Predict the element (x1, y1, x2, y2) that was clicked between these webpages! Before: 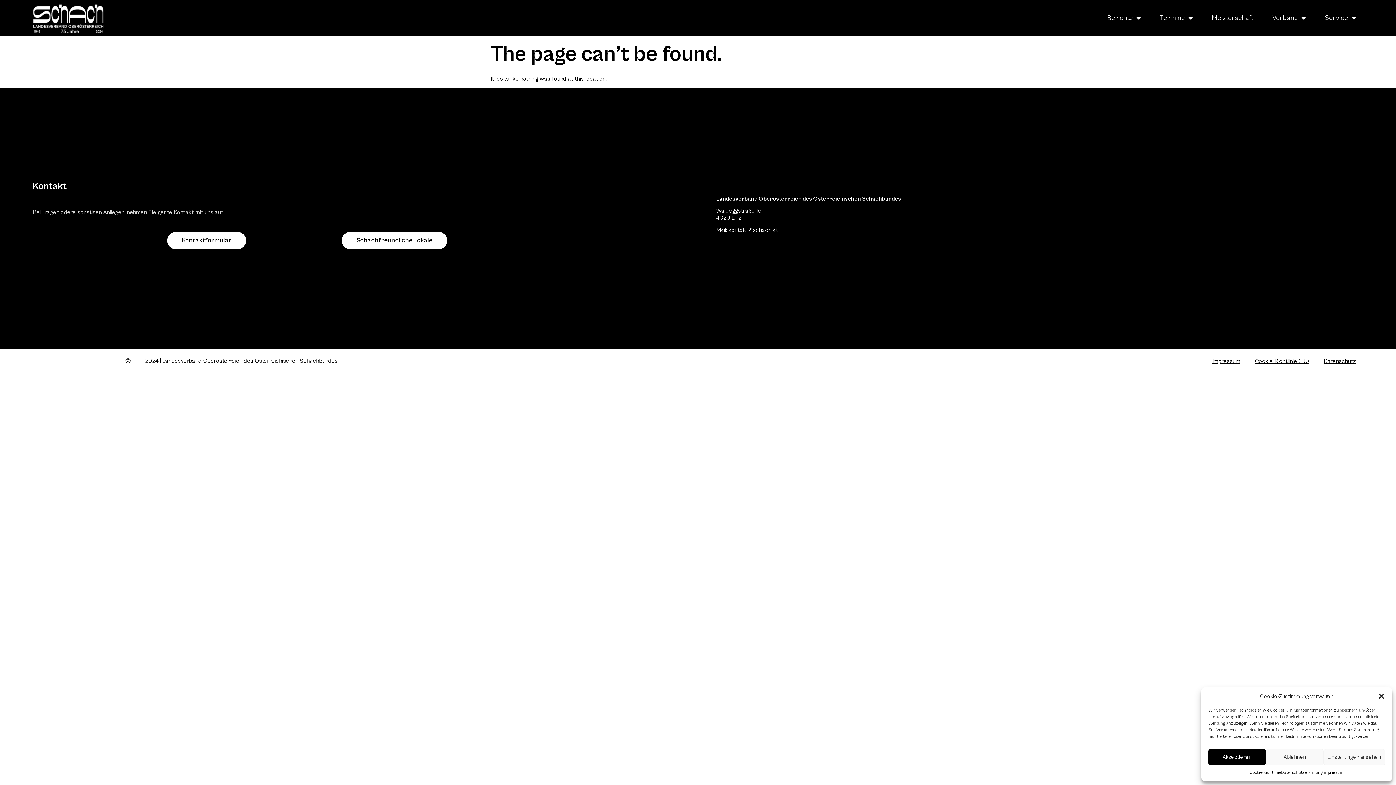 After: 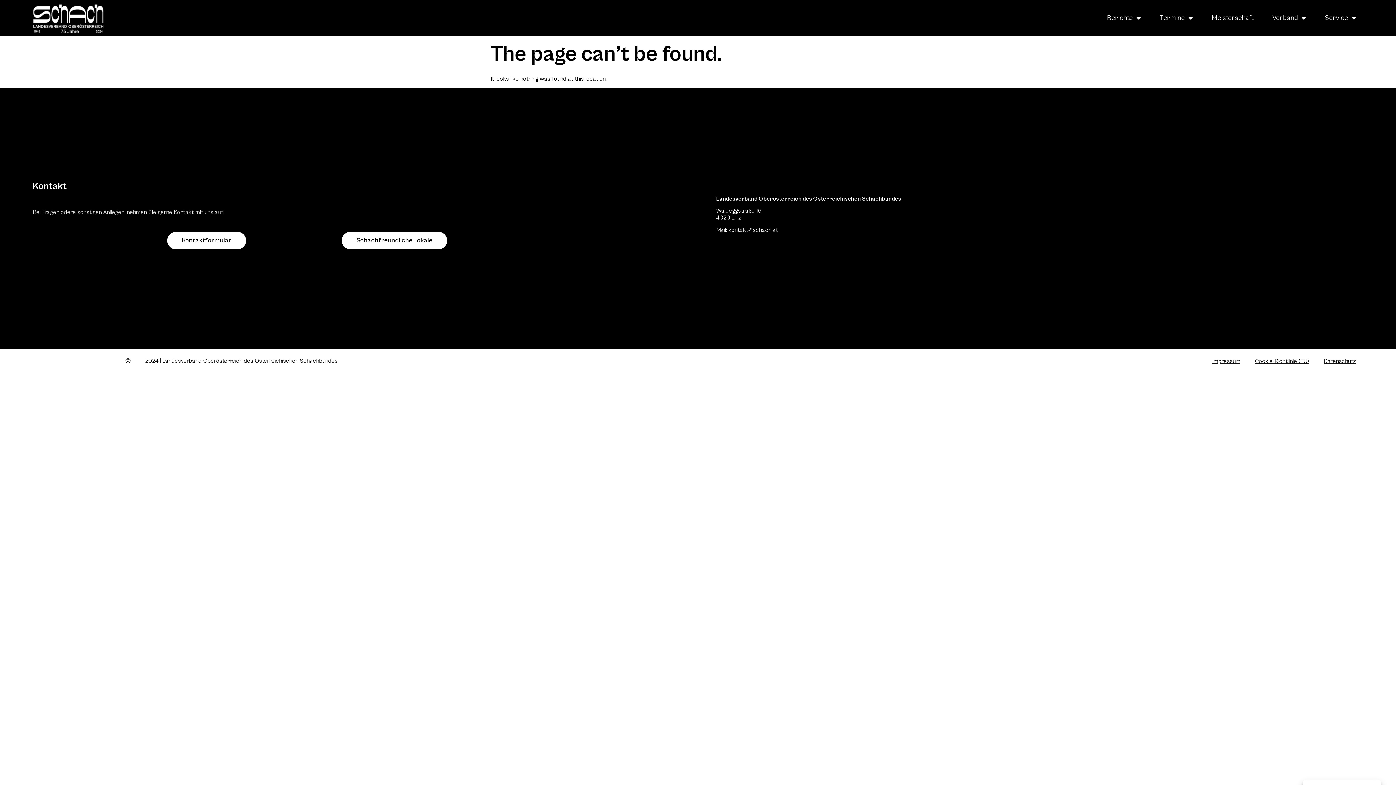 Action: label: Ablehnen bbox: (1266, 749, 1323, 765)